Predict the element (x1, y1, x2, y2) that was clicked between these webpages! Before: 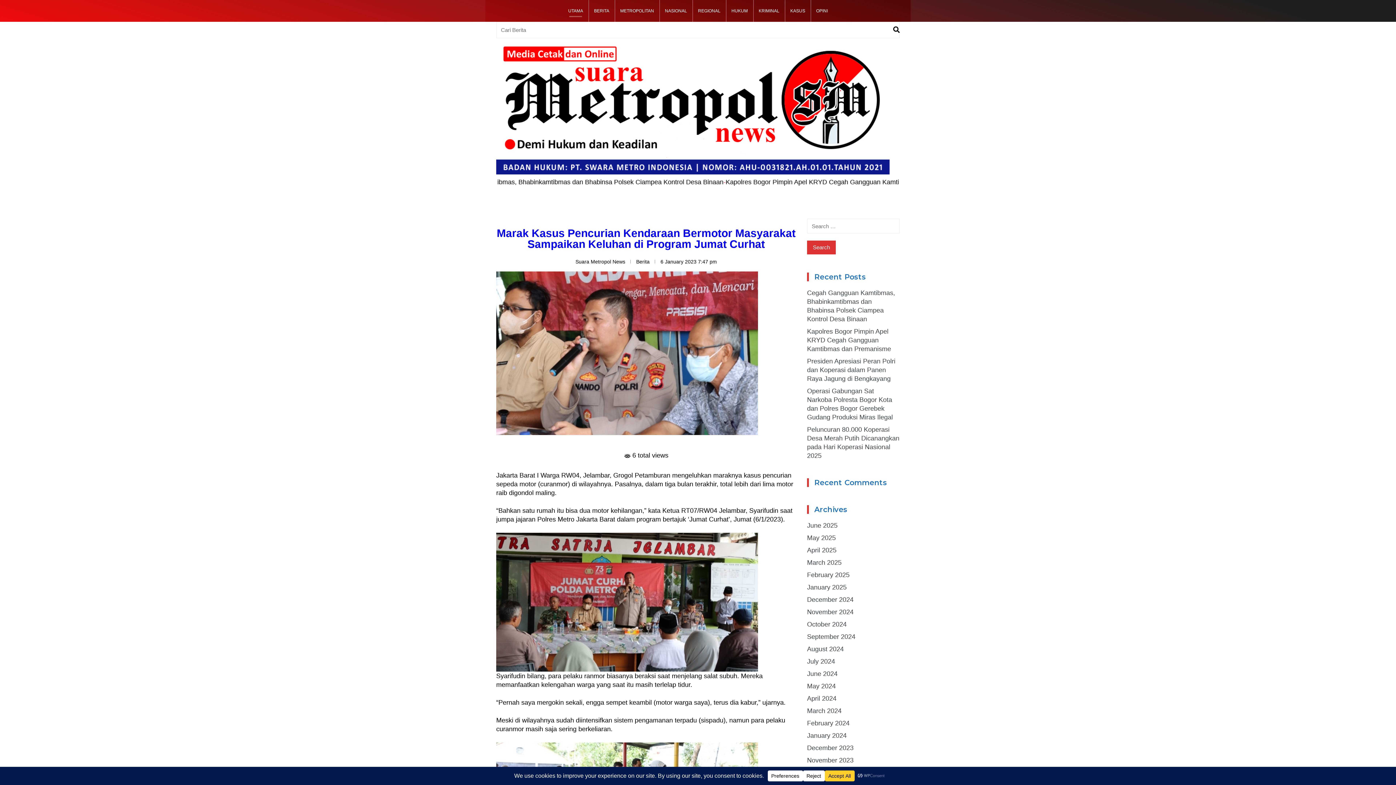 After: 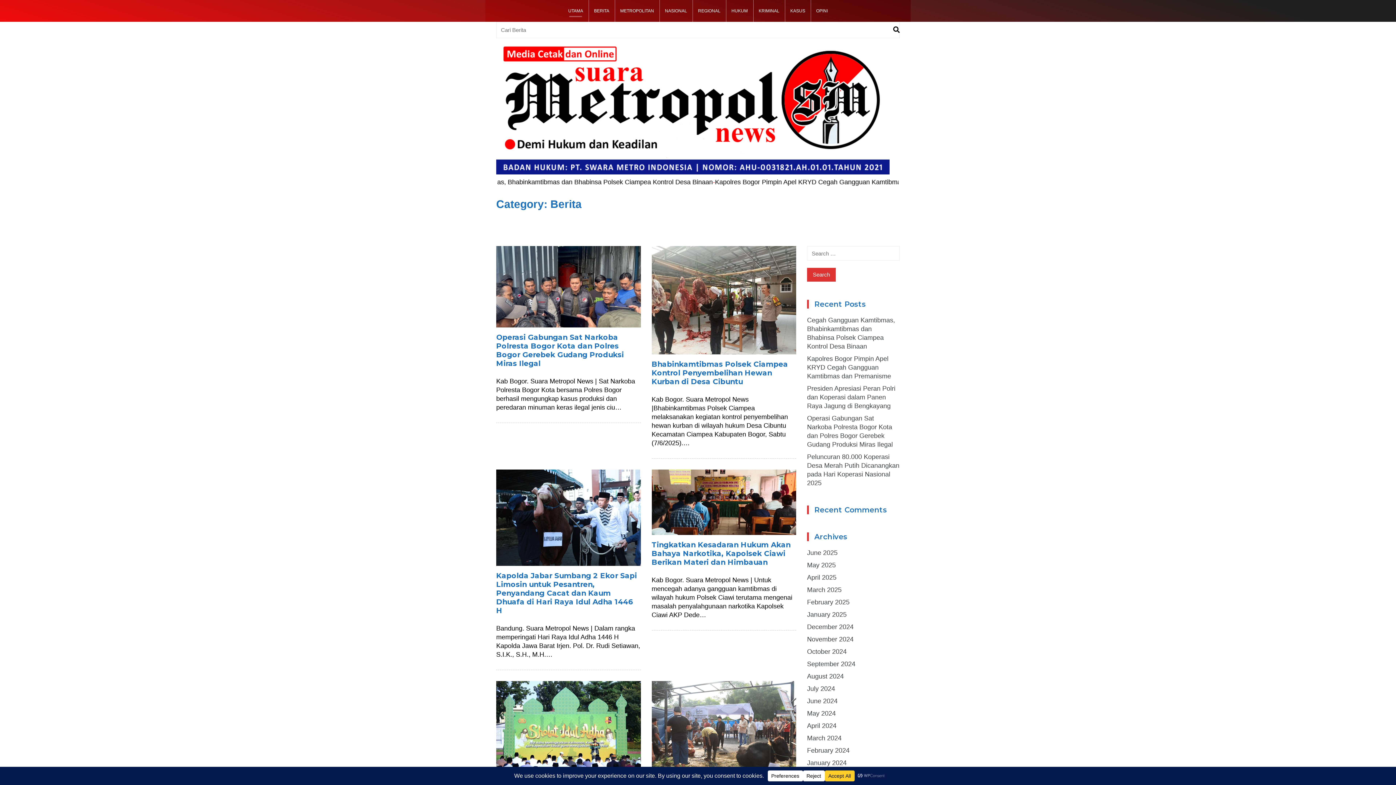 Action: label: Berita bbox: (636, 258, 649, 264)